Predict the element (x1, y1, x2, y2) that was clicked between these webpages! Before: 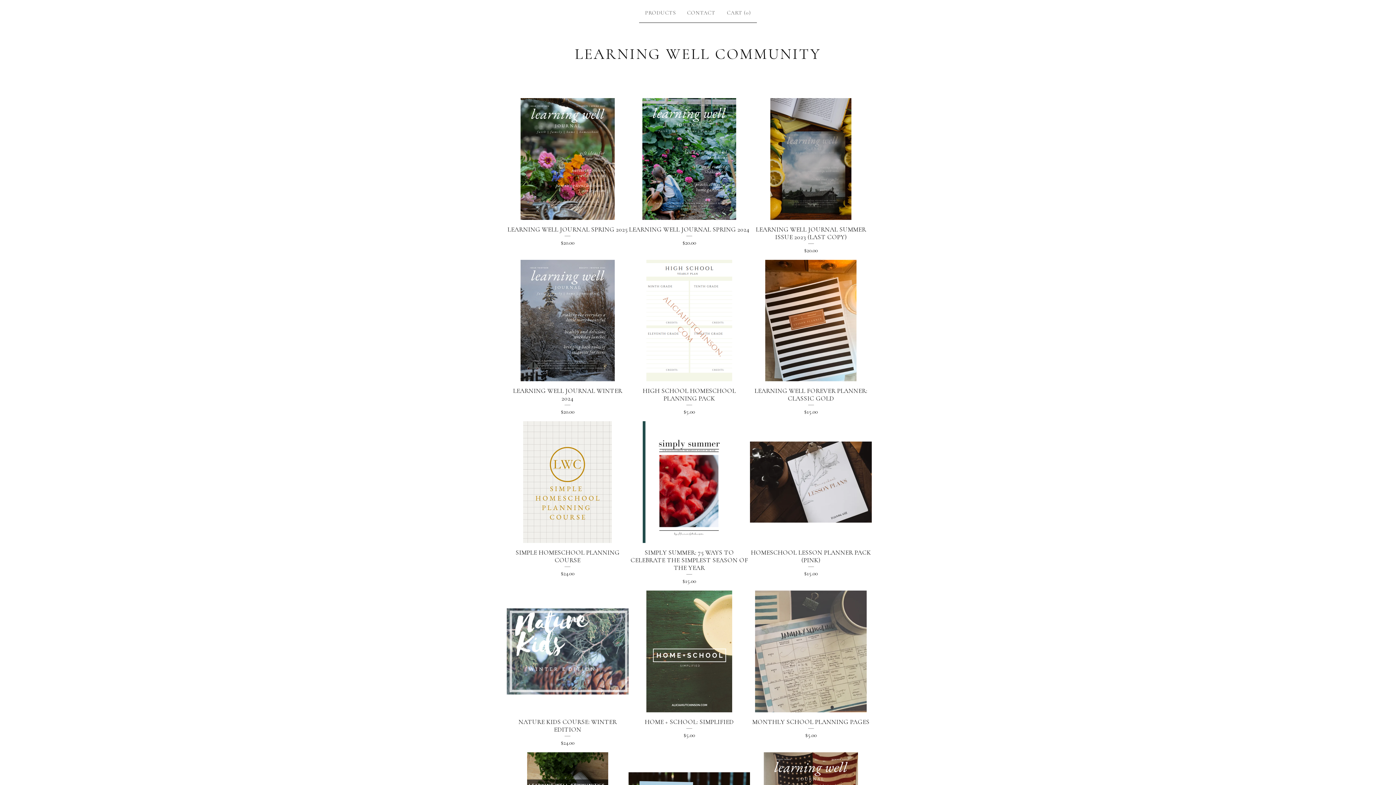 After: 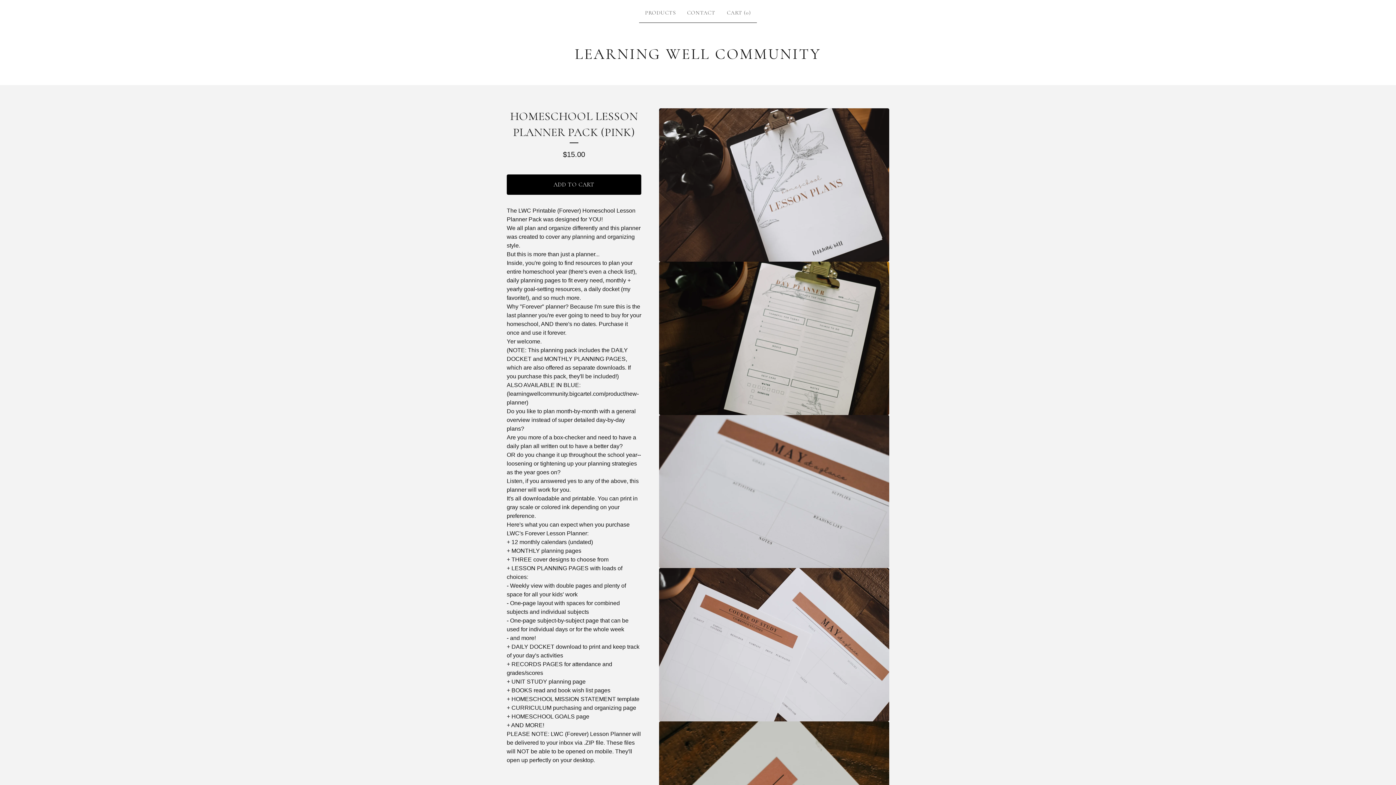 Action: bbox: (750, 421, 871, 583) label: HOMESCHOOL LESSON PLANNER PACK (PINK)
$15.00